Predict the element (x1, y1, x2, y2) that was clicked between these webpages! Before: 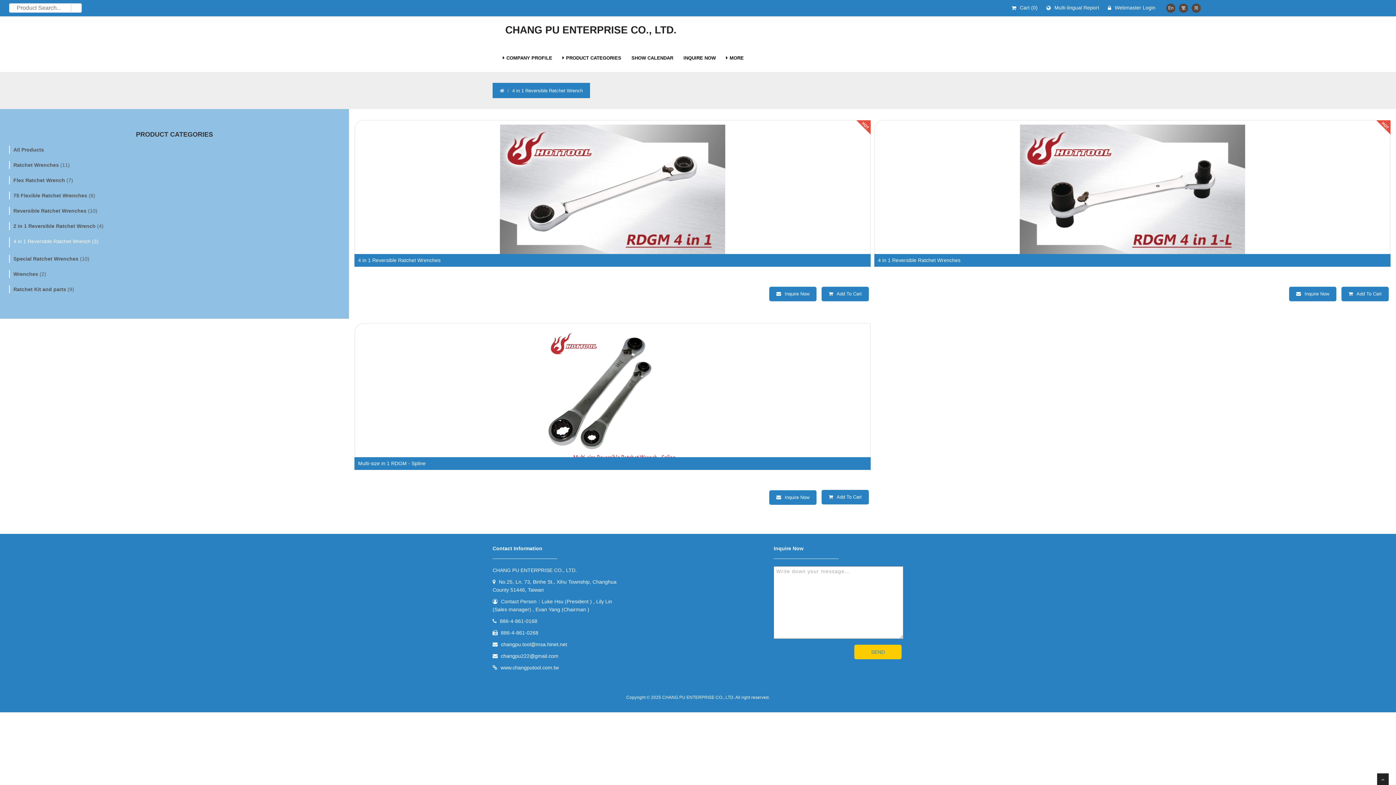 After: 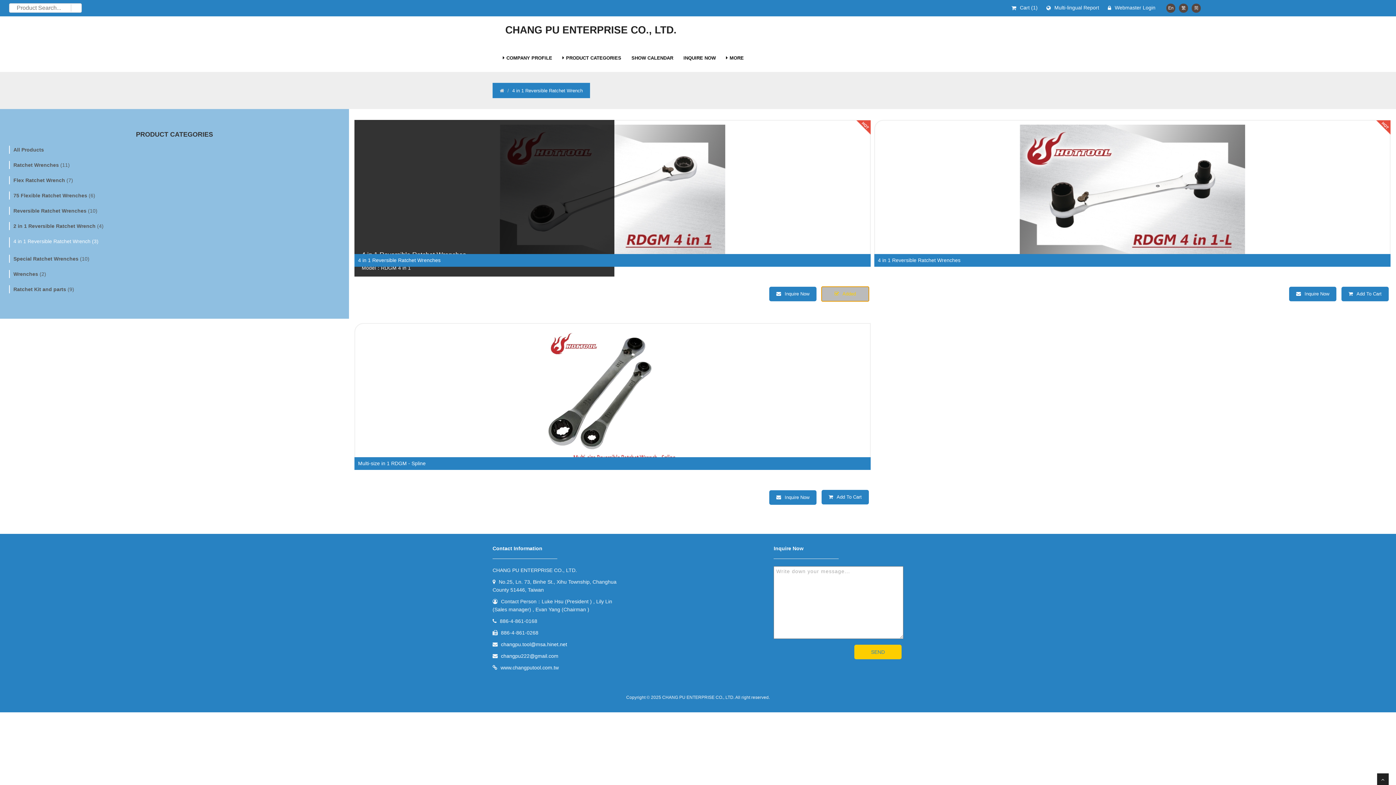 Action: bbox: (821, 286, 869, 301) label: Add To Cart